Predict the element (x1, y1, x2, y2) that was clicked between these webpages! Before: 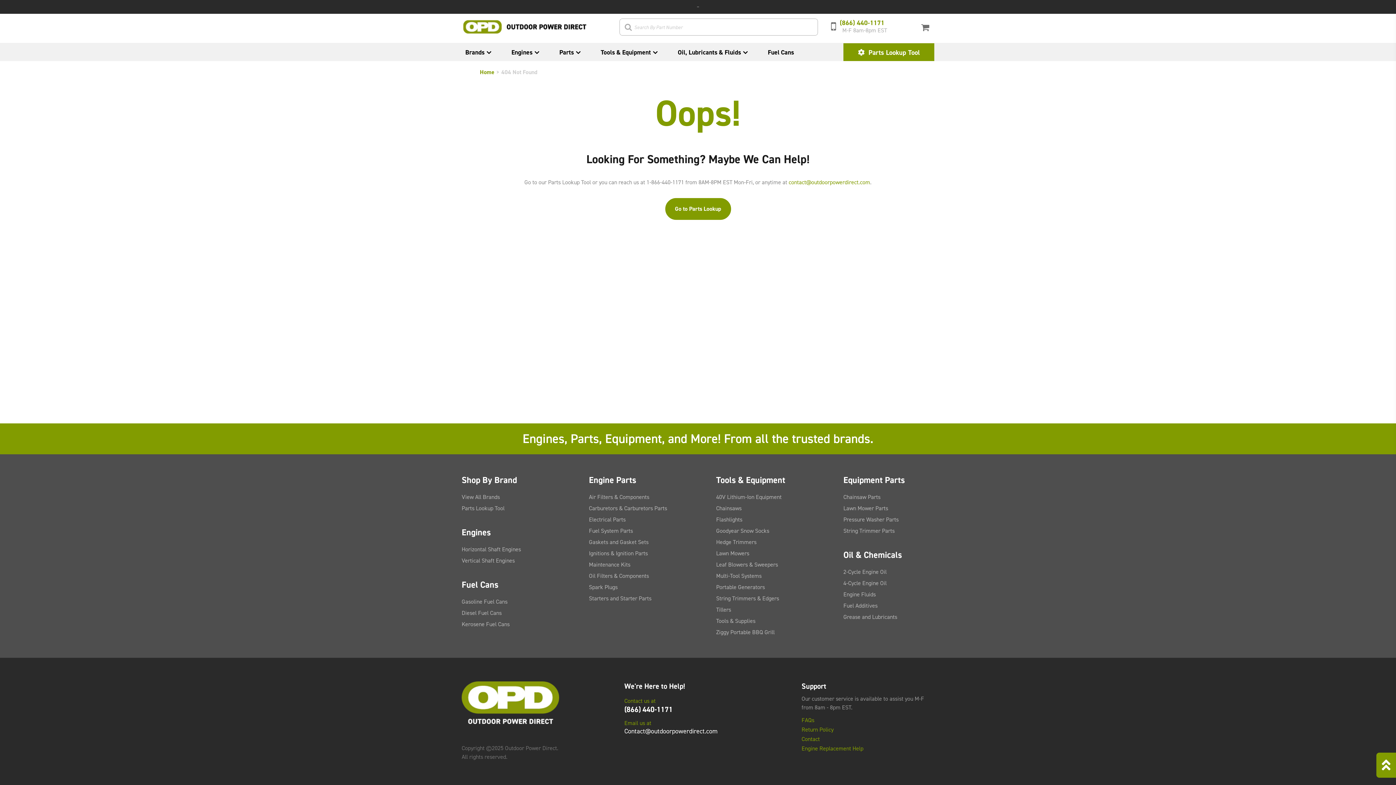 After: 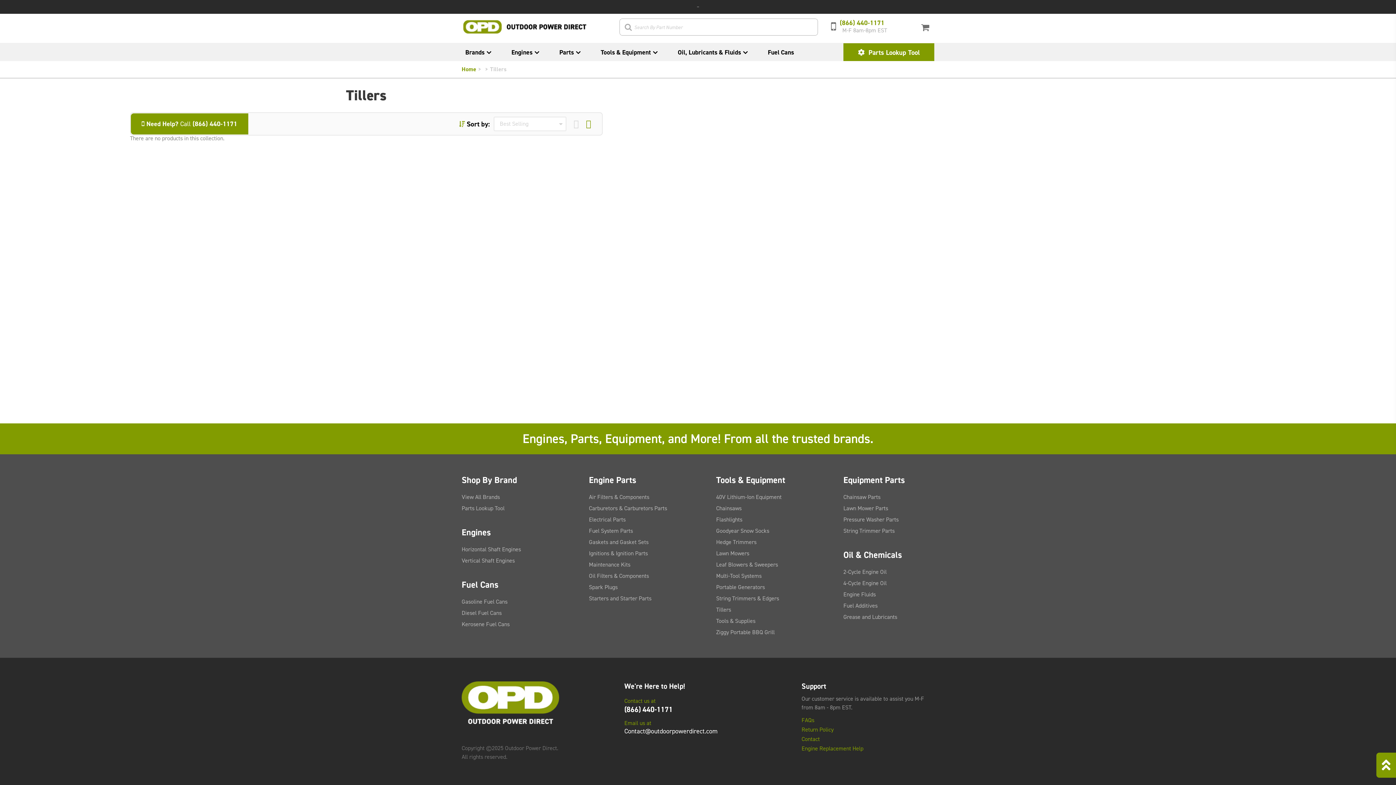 Action: label: Tillers bbox: (716, 606, 735, 613)